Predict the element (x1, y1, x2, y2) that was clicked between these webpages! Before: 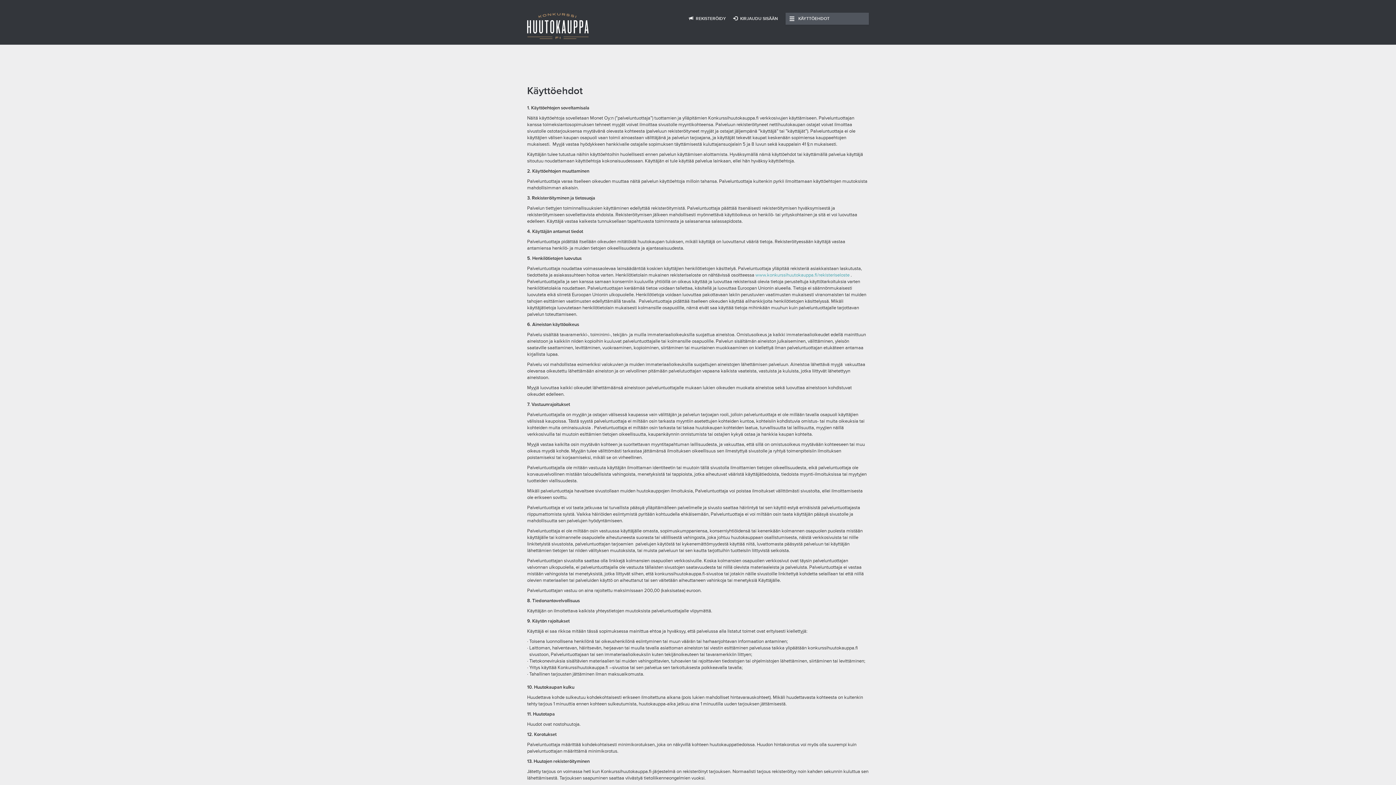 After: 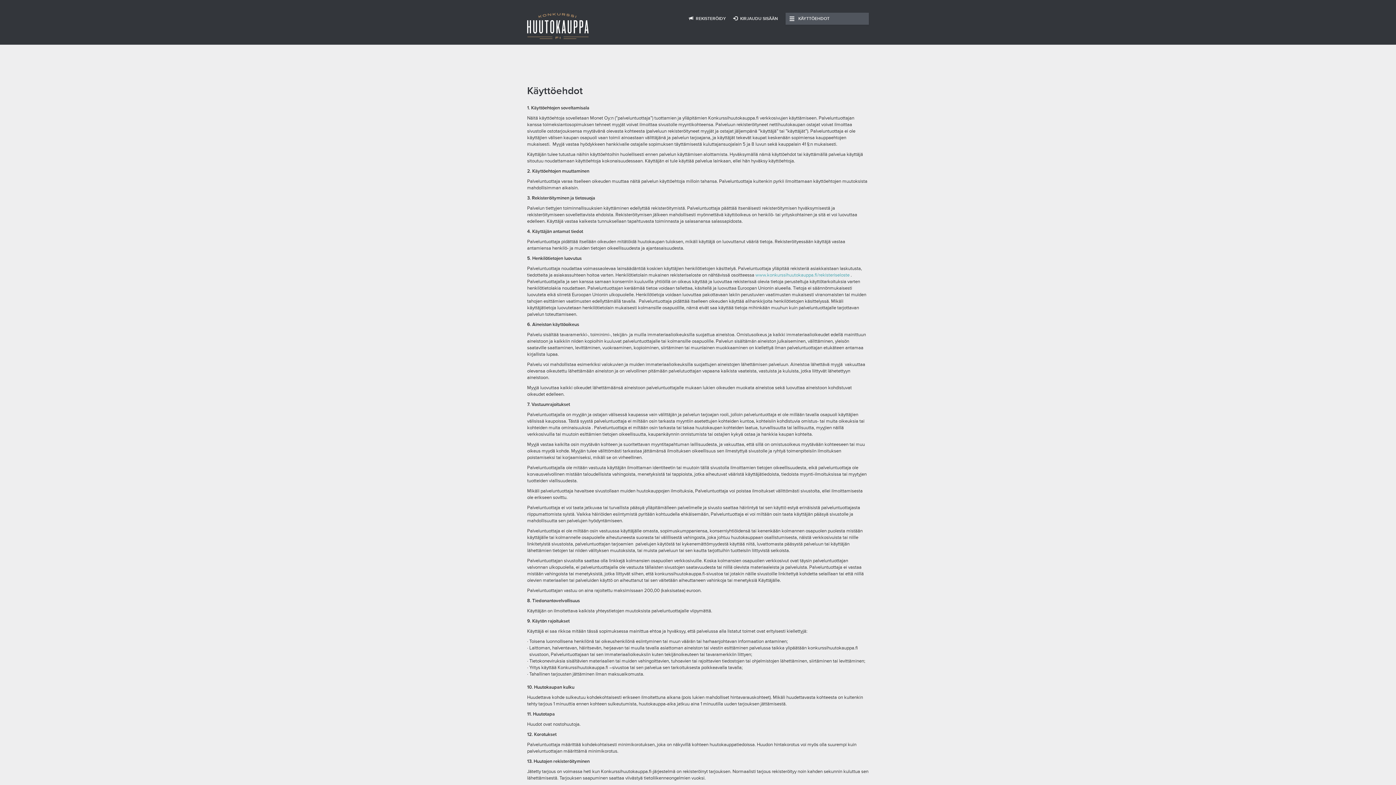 Action: bbox: (785, 13, 869, 24) label: KÄYTTÖEHDOT